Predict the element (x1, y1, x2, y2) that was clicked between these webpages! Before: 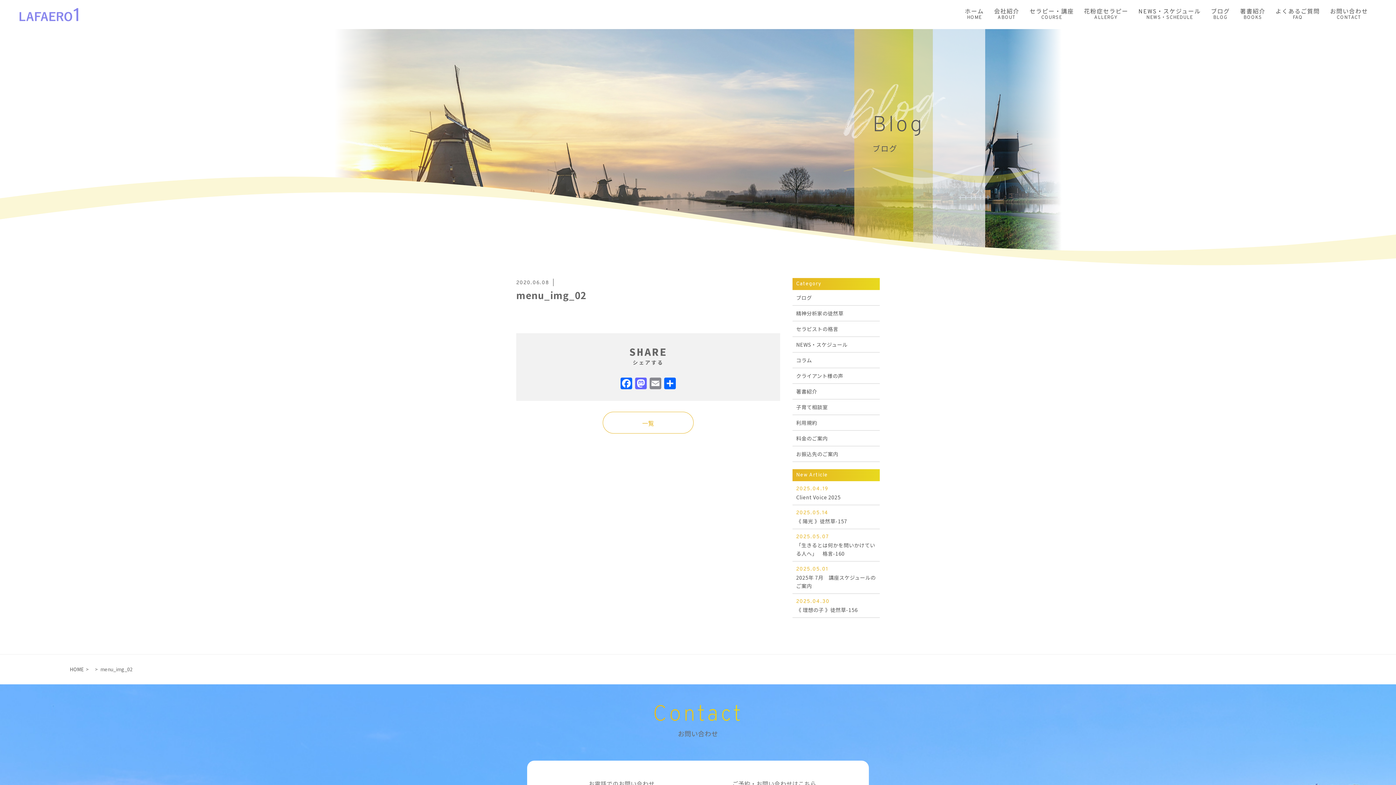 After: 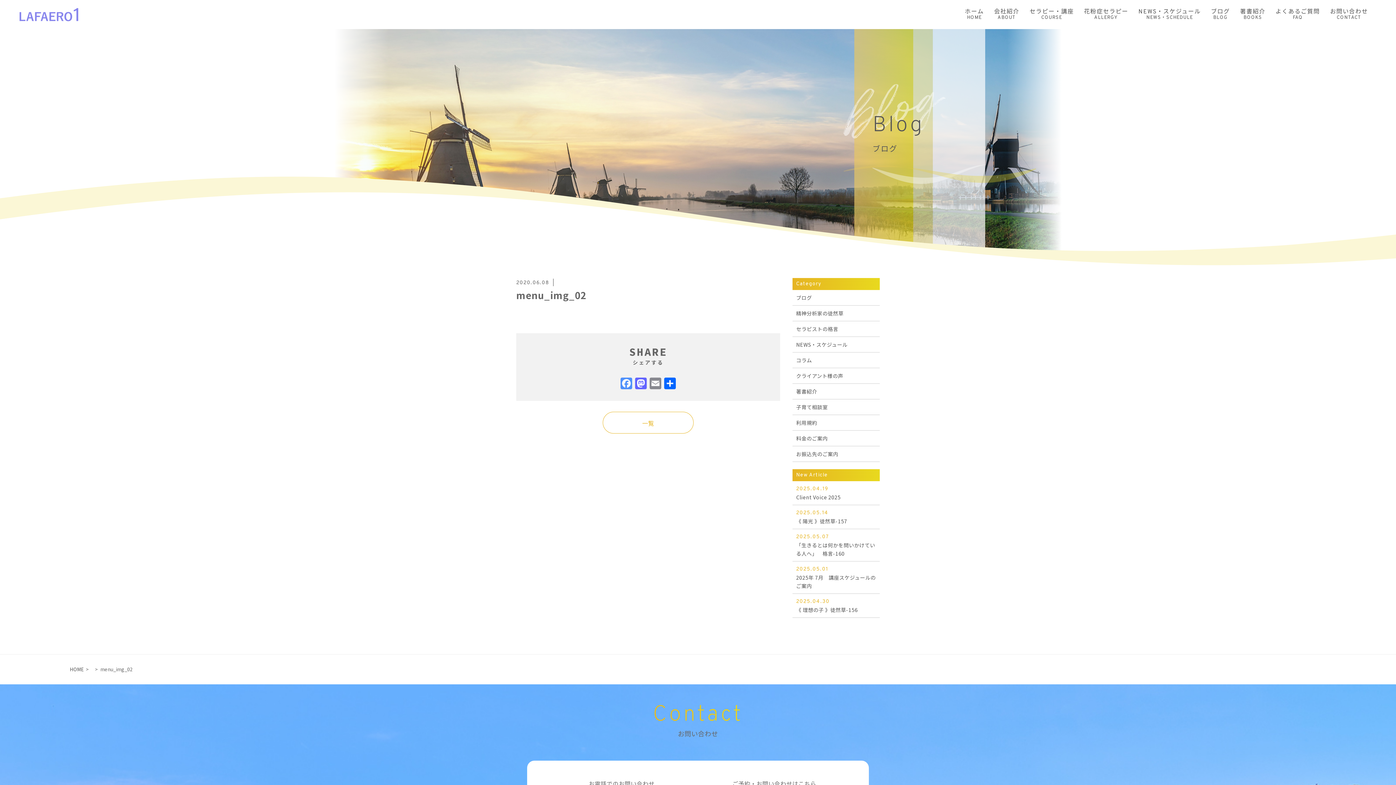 Action: label: Facebook bbox: (619, 385, 633, 398)